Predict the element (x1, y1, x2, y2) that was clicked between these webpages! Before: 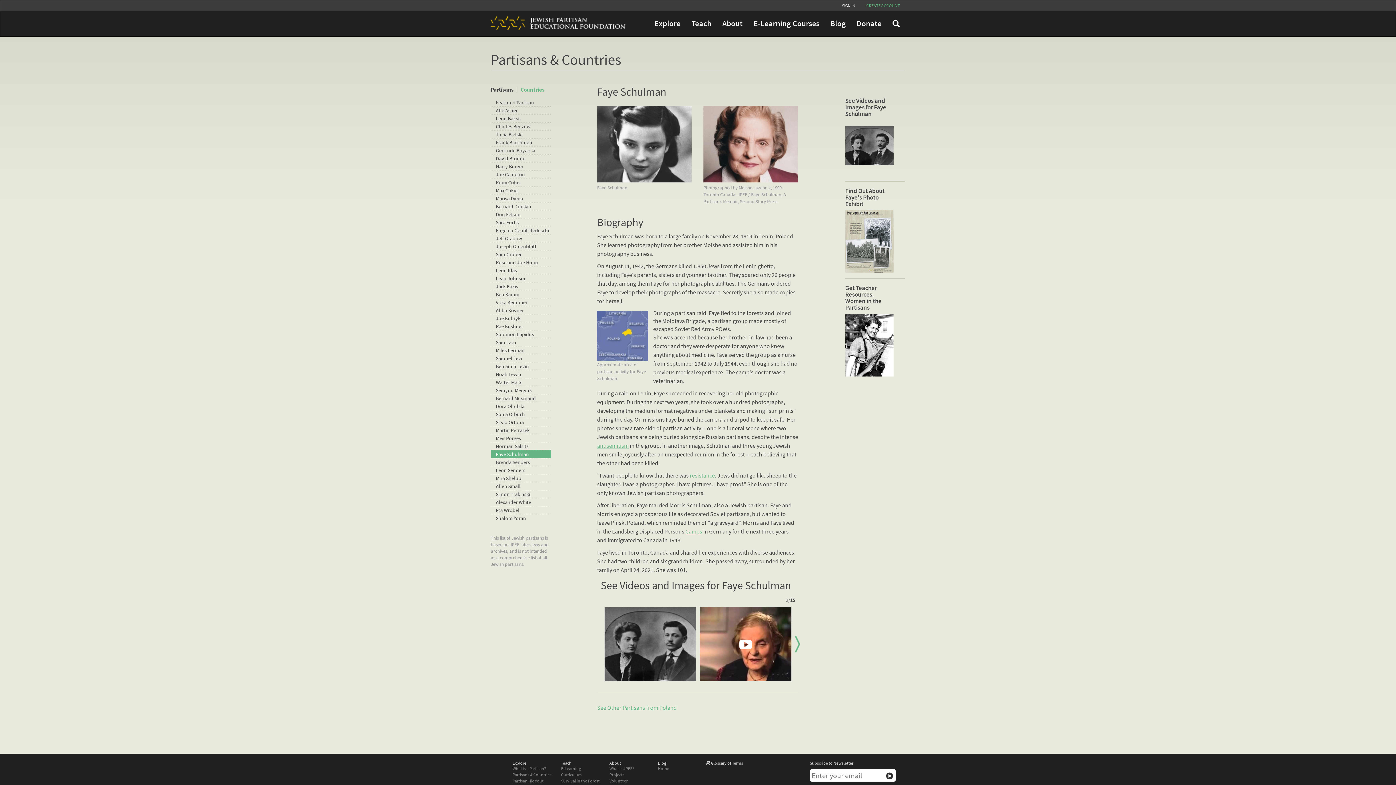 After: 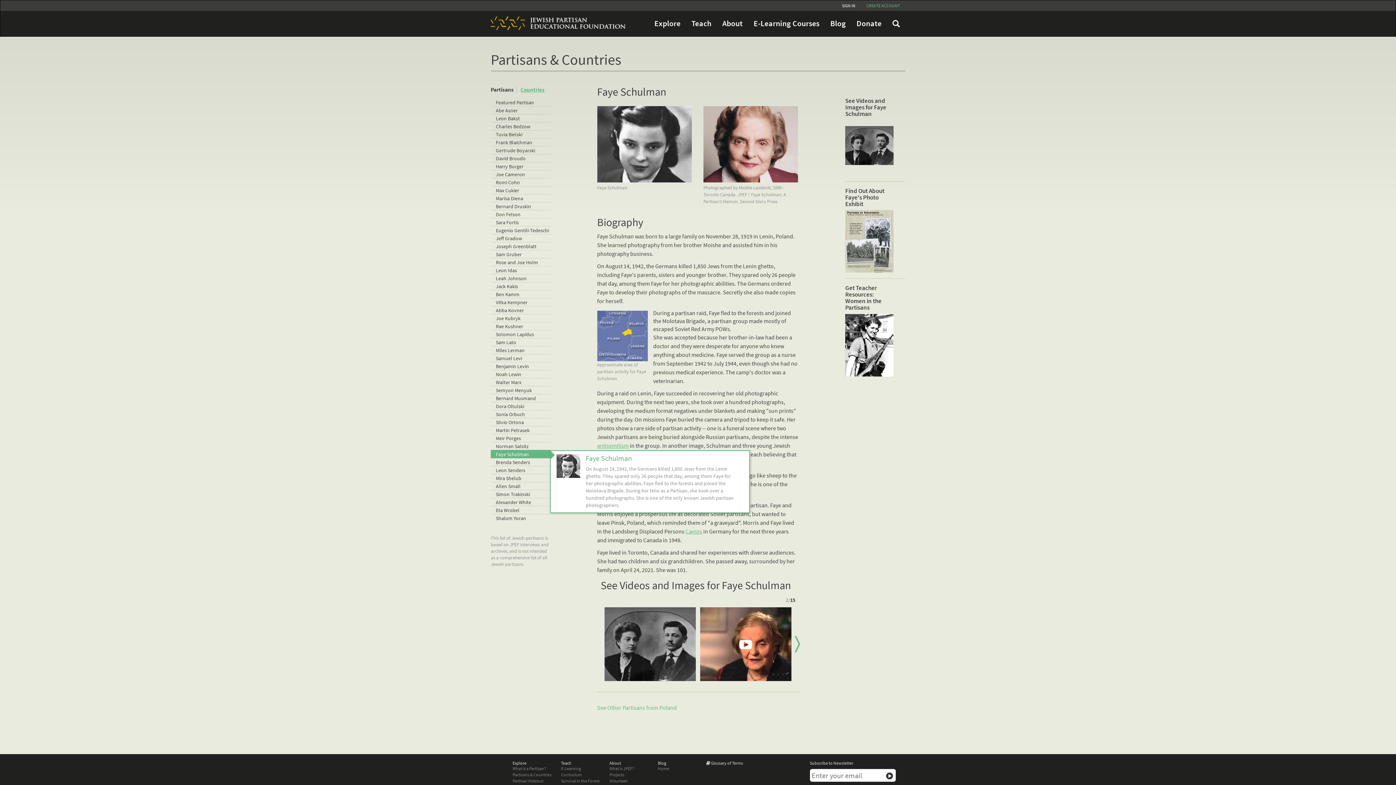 Action: label: Faye Schulman bbox: (496, 450, 556, 458)